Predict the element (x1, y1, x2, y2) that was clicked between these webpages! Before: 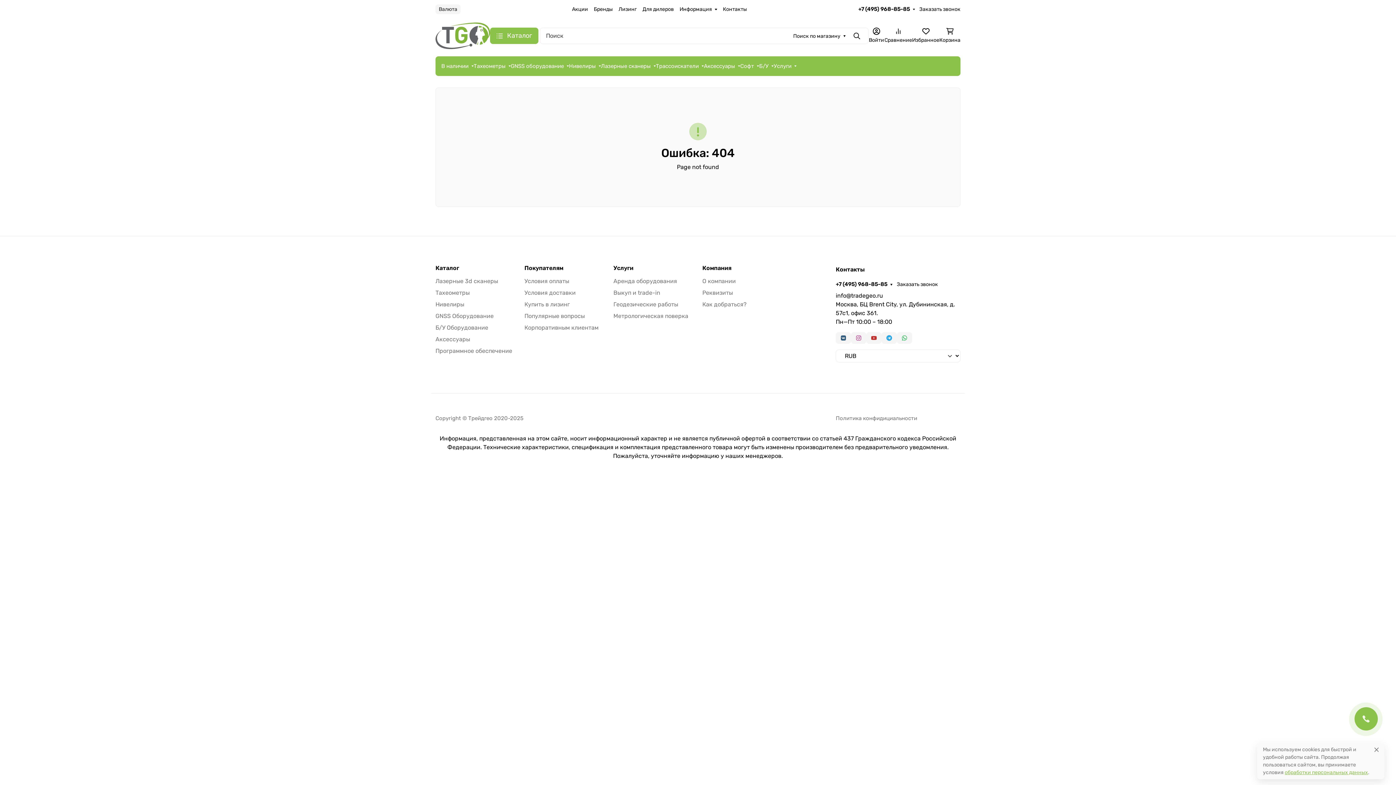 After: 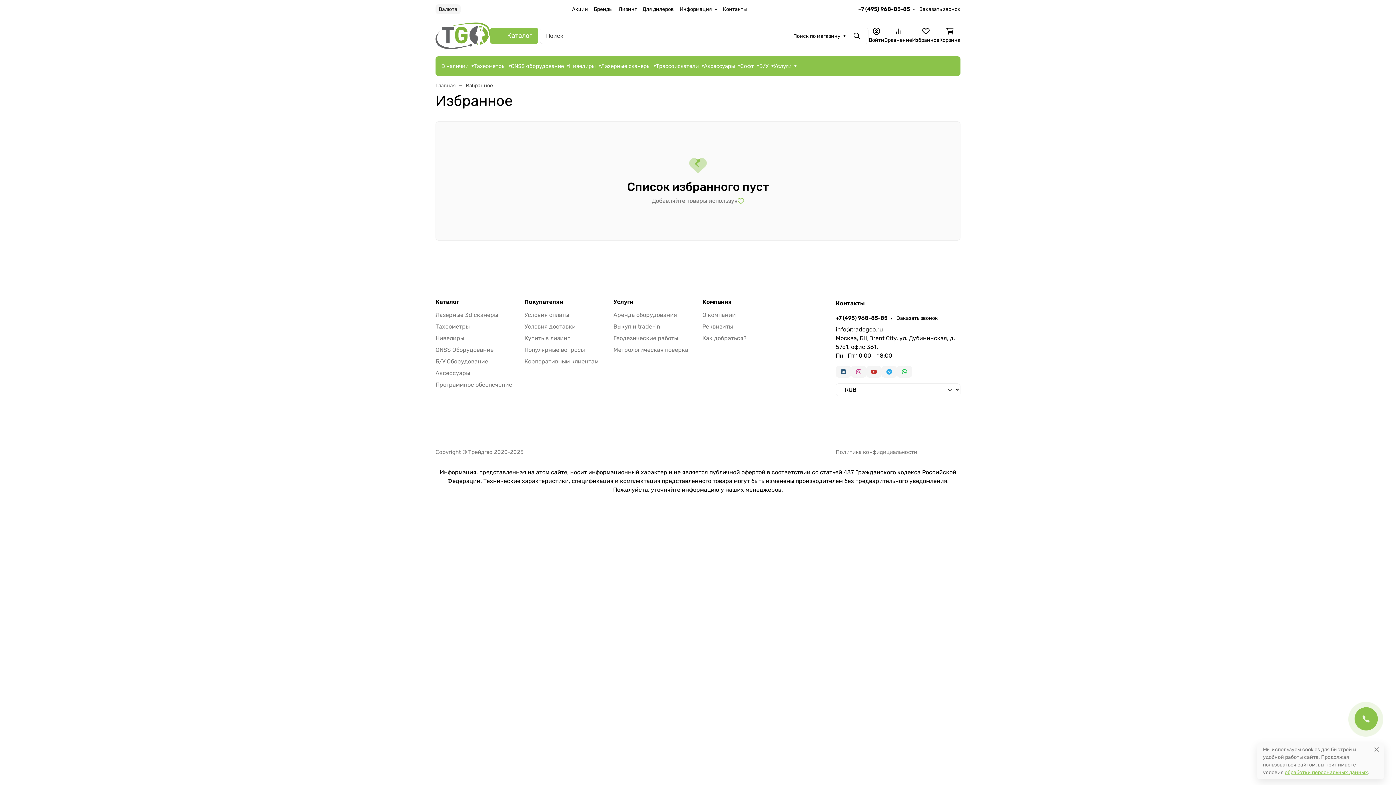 Action: label: Избранное bbox: (912, 27, 939, 44)